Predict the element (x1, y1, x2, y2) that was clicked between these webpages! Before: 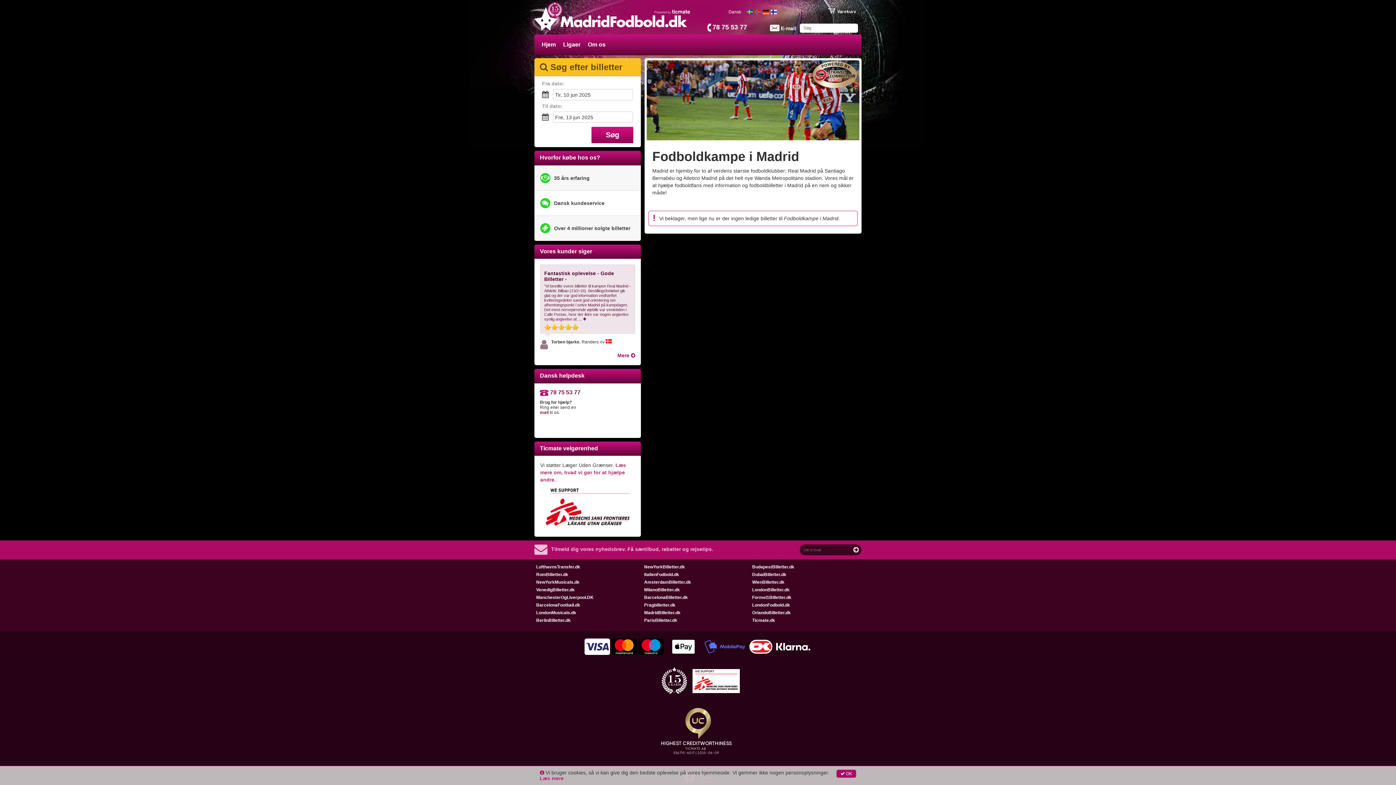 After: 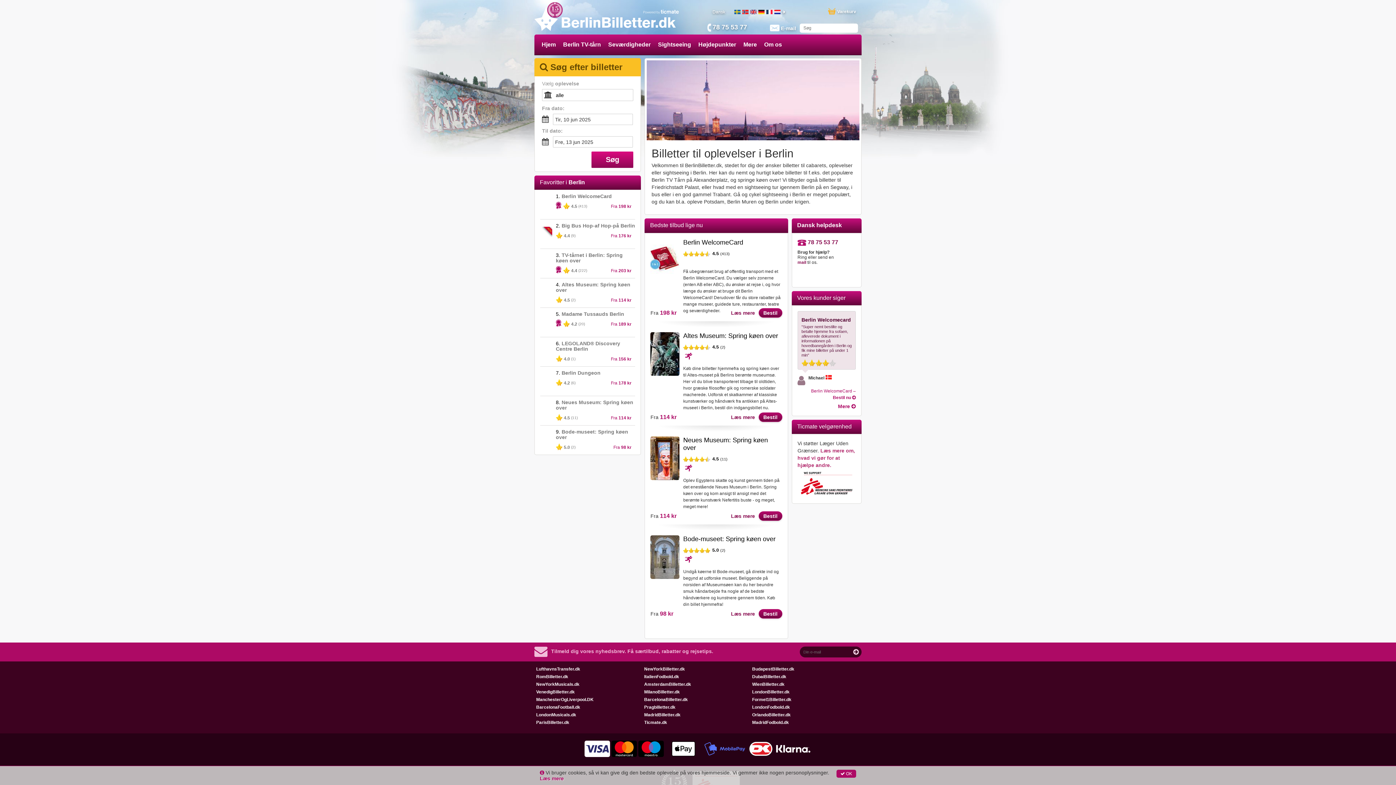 Action: bbox: (536, 618, 570, 623) label: BerlinBilletter.dk